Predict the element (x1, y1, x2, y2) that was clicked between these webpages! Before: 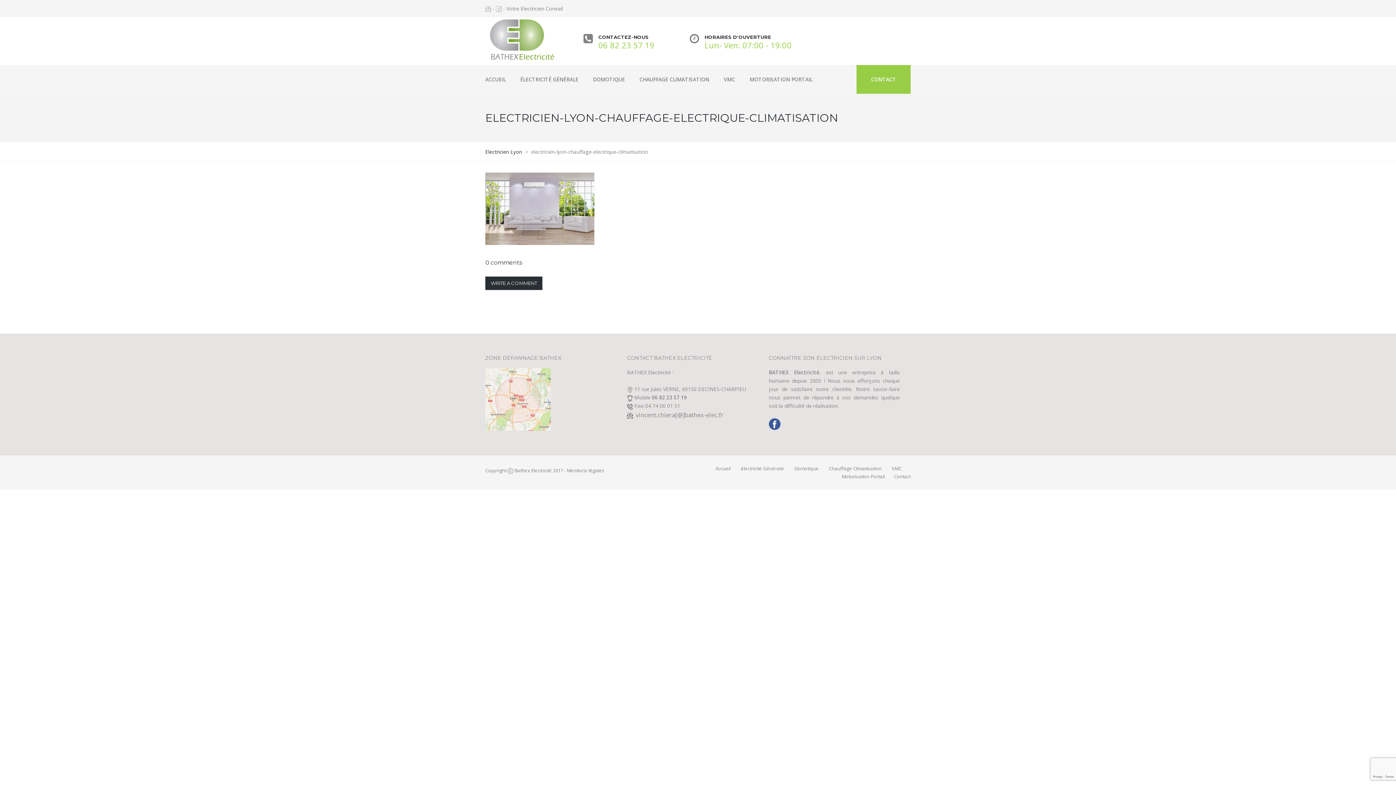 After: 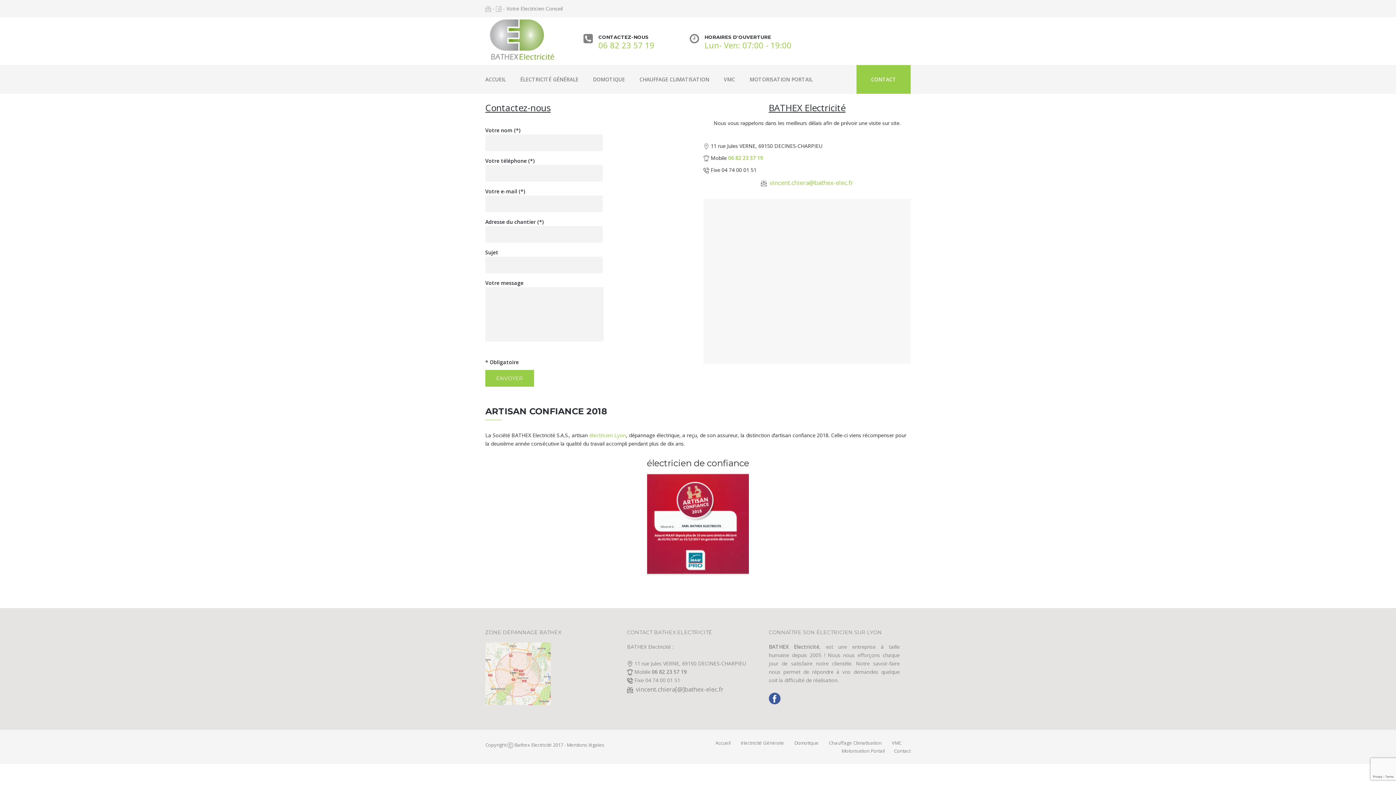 Action: bbox: (485, 395, 550, 402)